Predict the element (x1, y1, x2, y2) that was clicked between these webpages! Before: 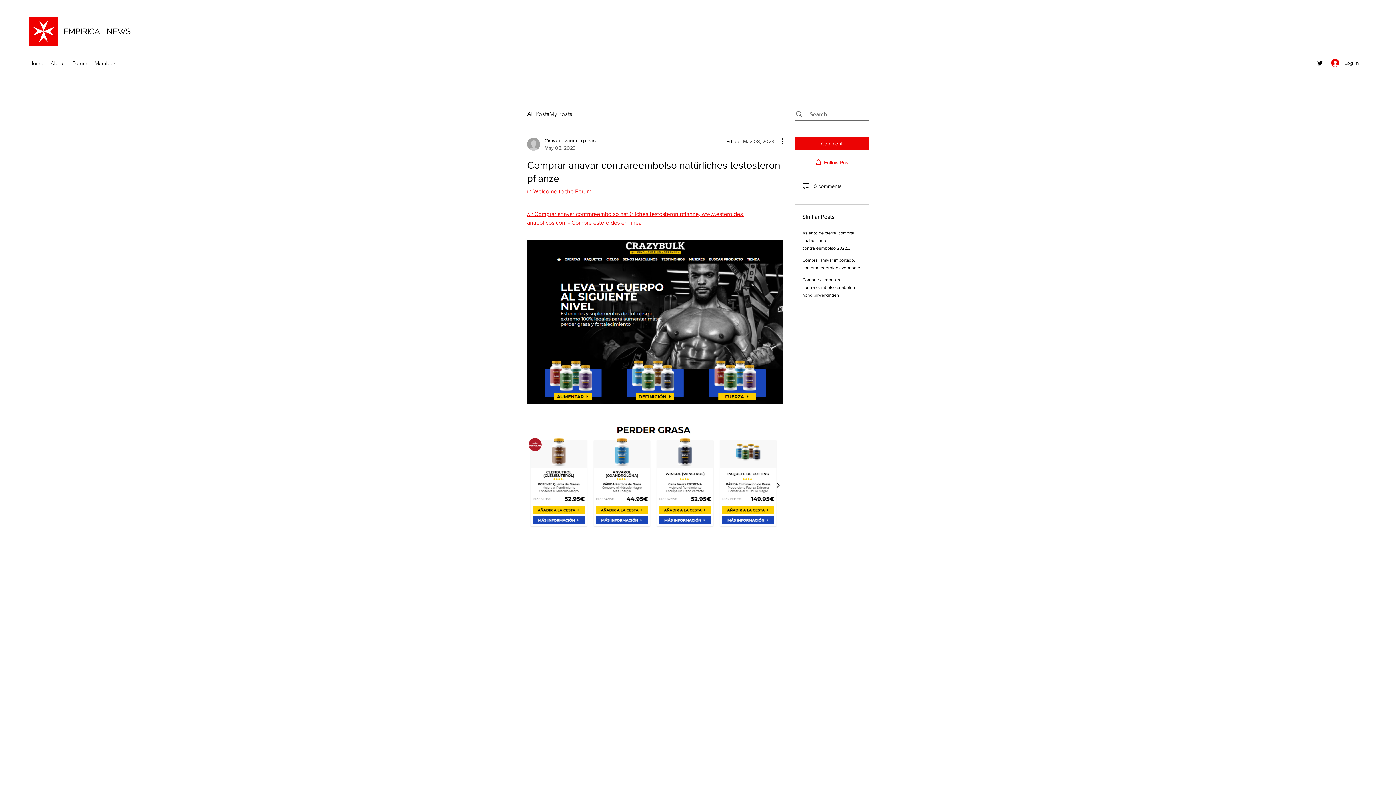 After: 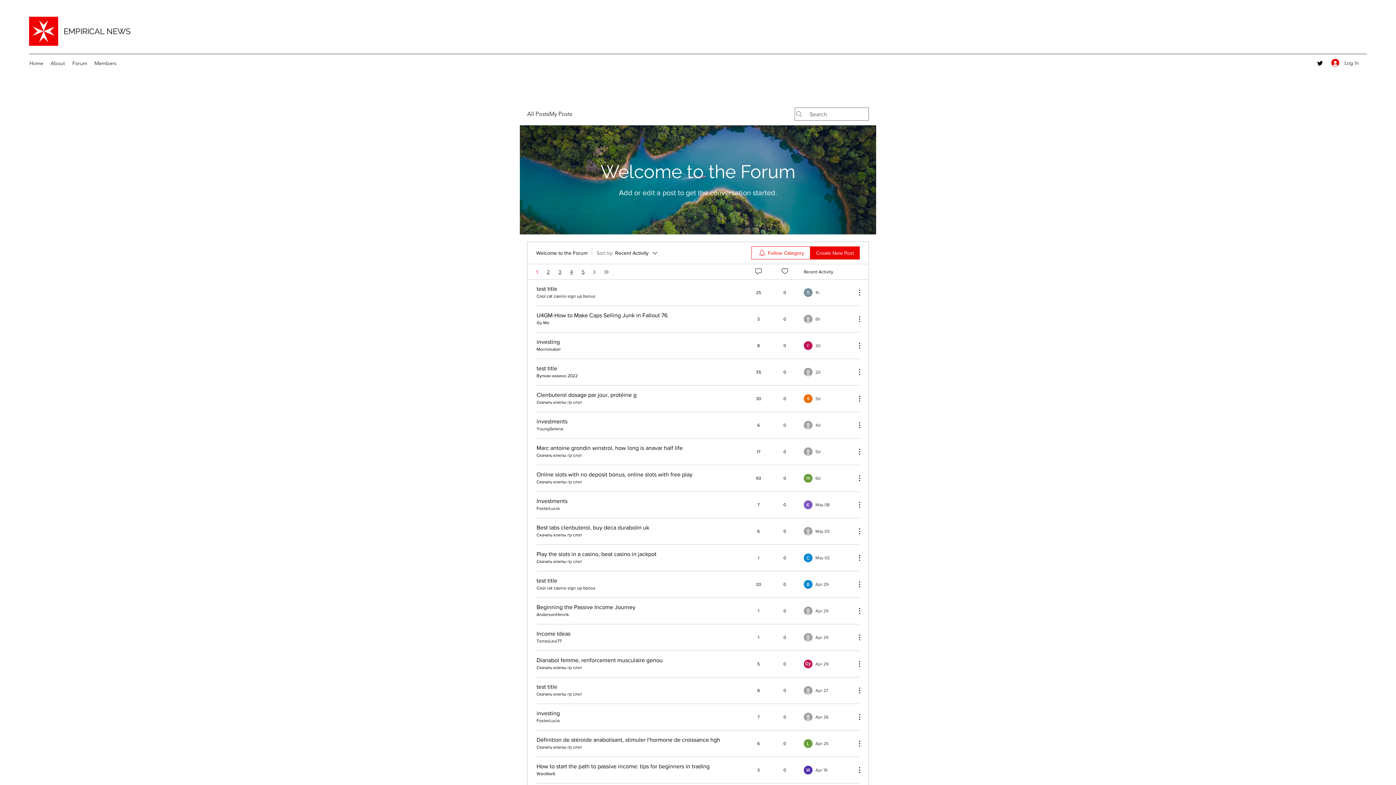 Action: bbox: (527, 188, 591, 194) label: in Welcome to the Forum